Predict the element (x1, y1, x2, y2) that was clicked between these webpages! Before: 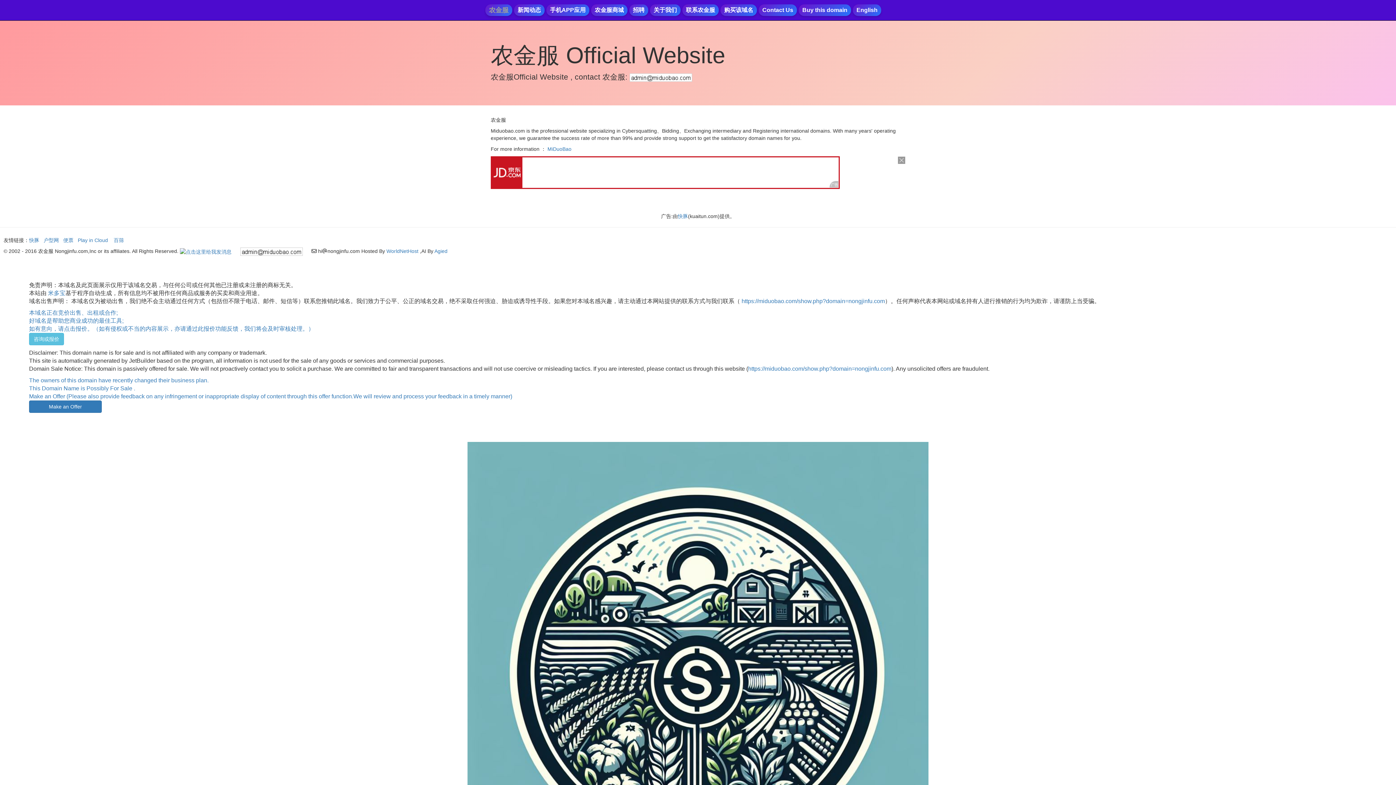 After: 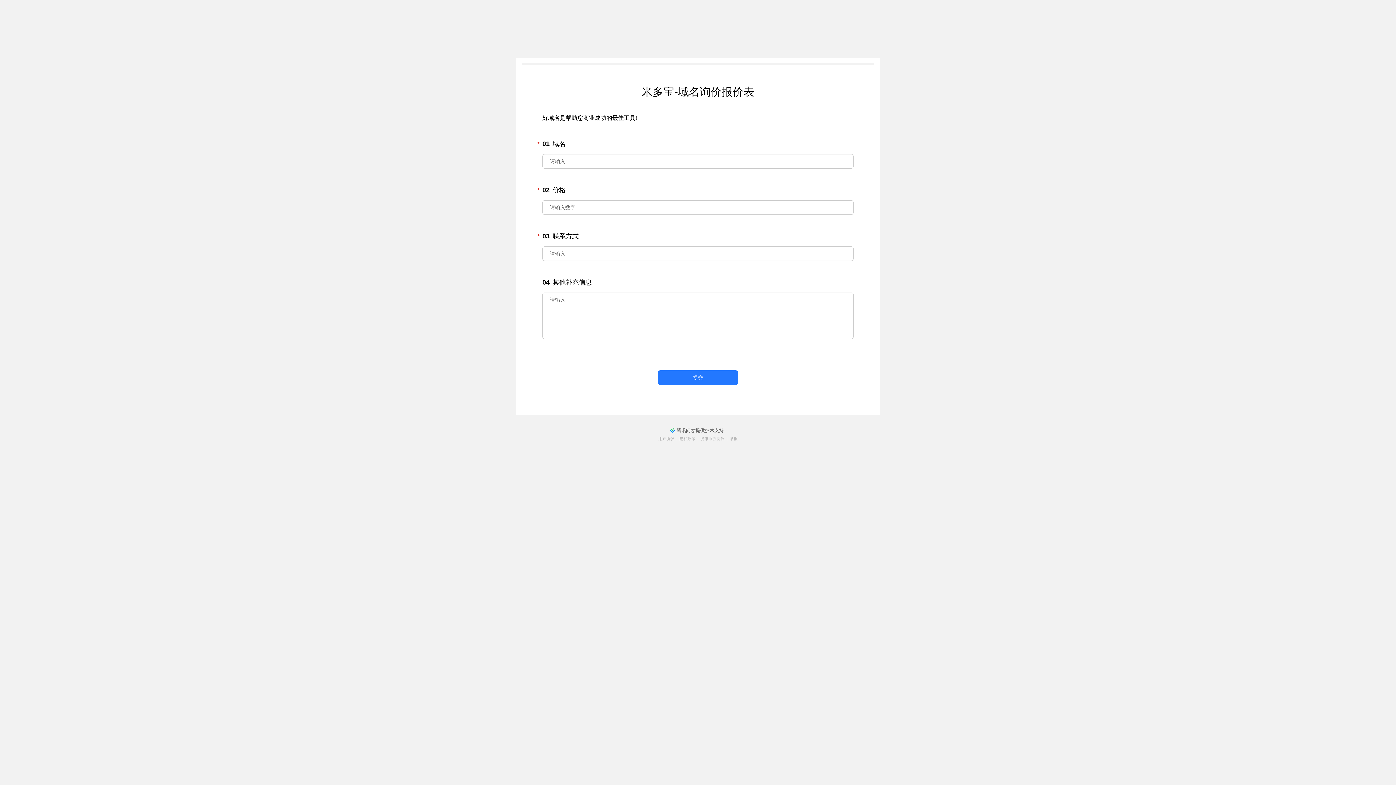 Action: label: 咨询或报价 bbox: (29, 333, 64, 345)